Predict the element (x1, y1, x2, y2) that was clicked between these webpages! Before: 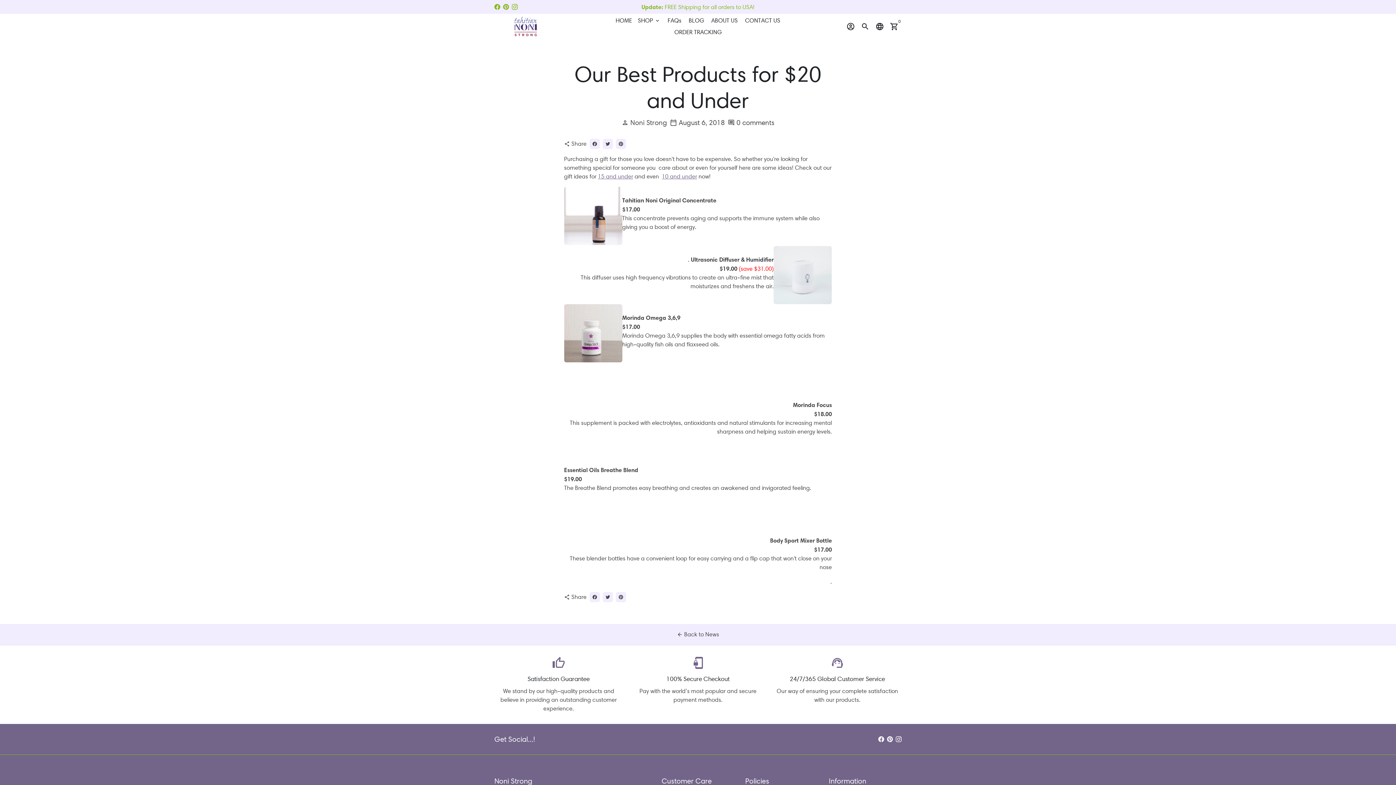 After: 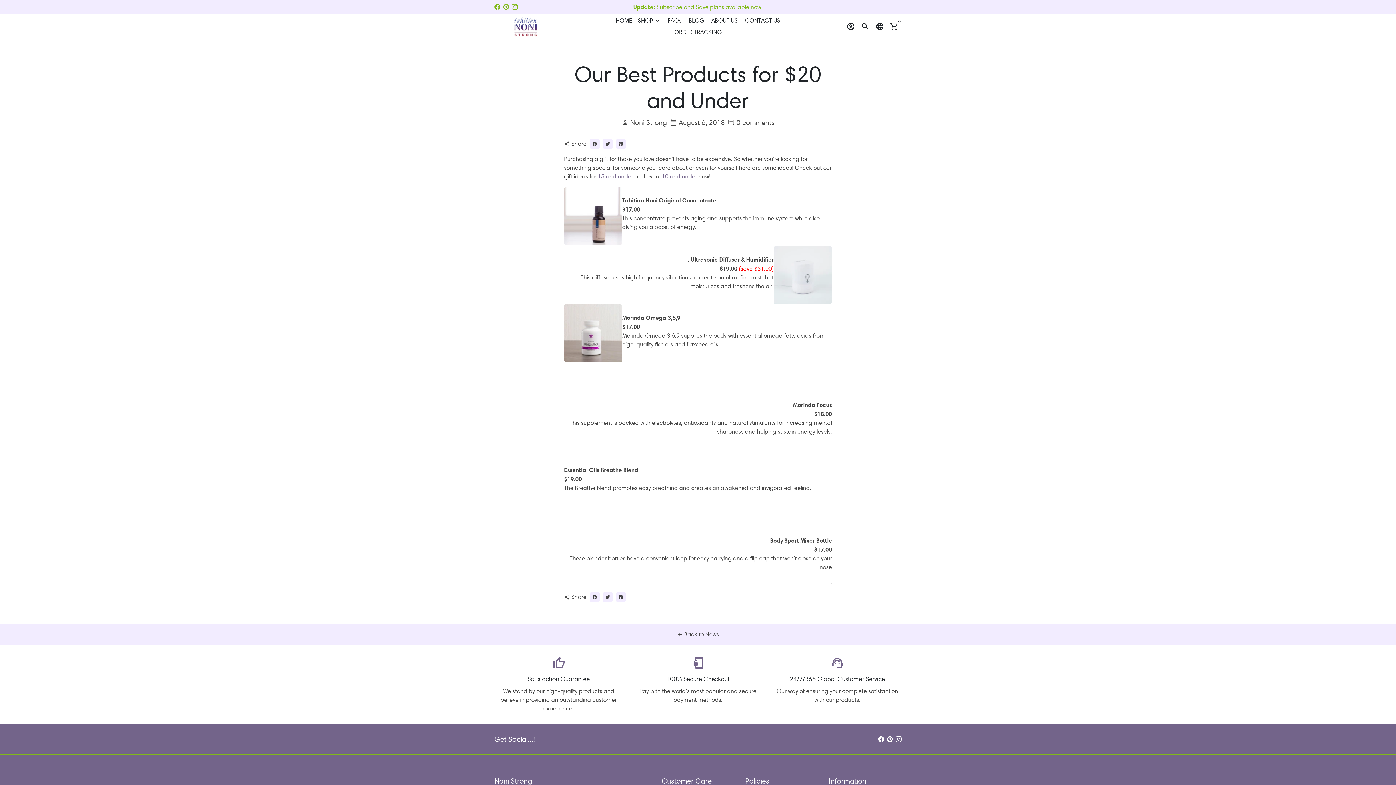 Action: bbox: (896, 736, 901, 742)